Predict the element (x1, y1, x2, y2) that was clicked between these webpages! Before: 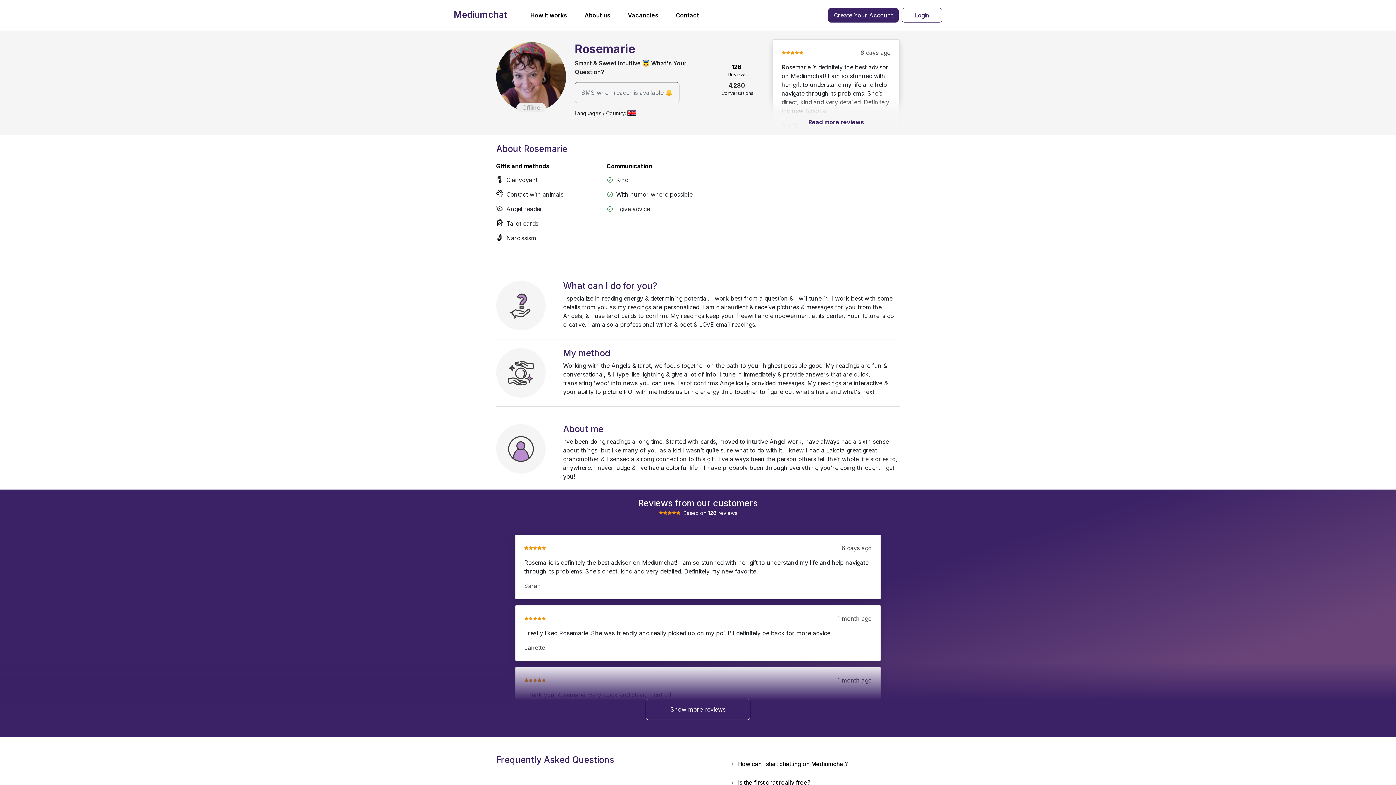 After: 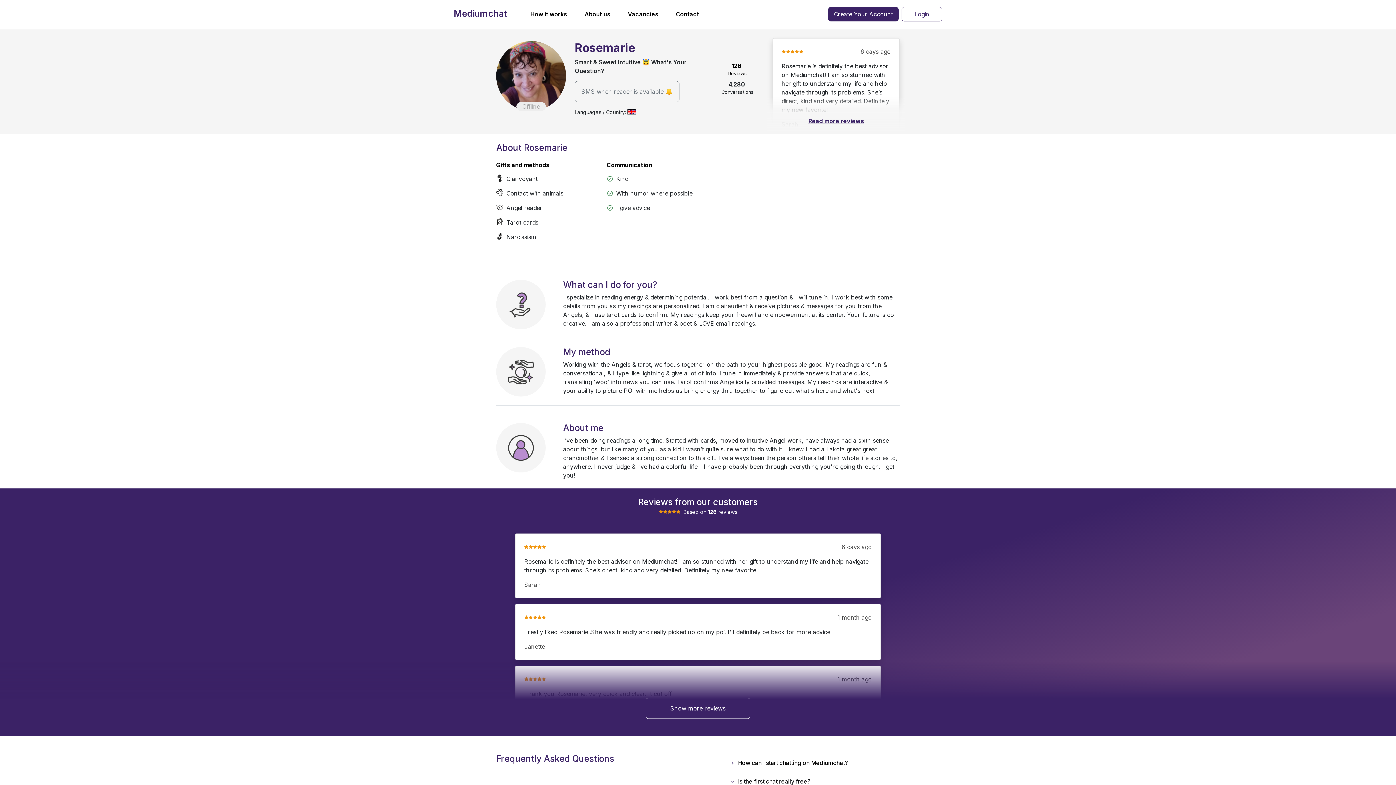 Action: bbox: (738, 779, 810, 786) label: Is the first chat really free?